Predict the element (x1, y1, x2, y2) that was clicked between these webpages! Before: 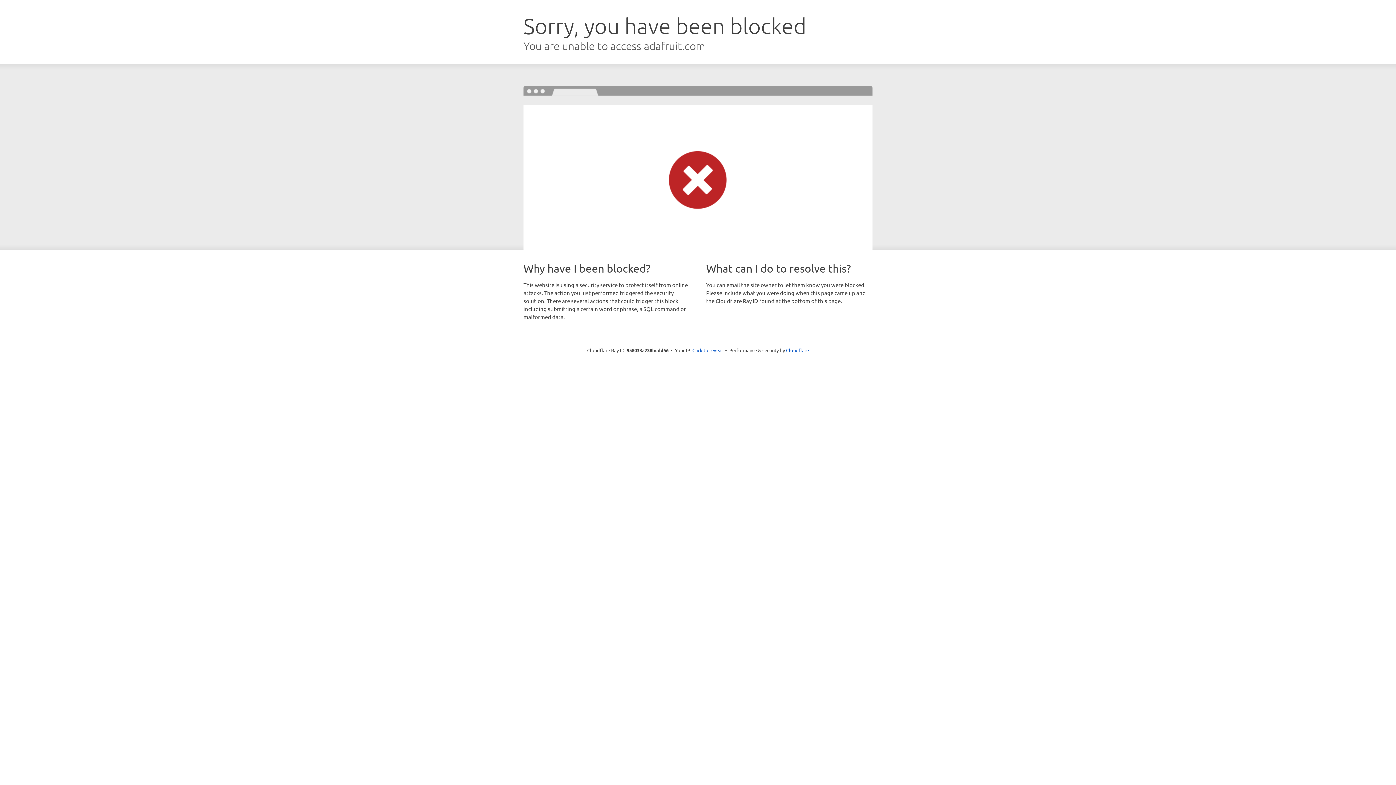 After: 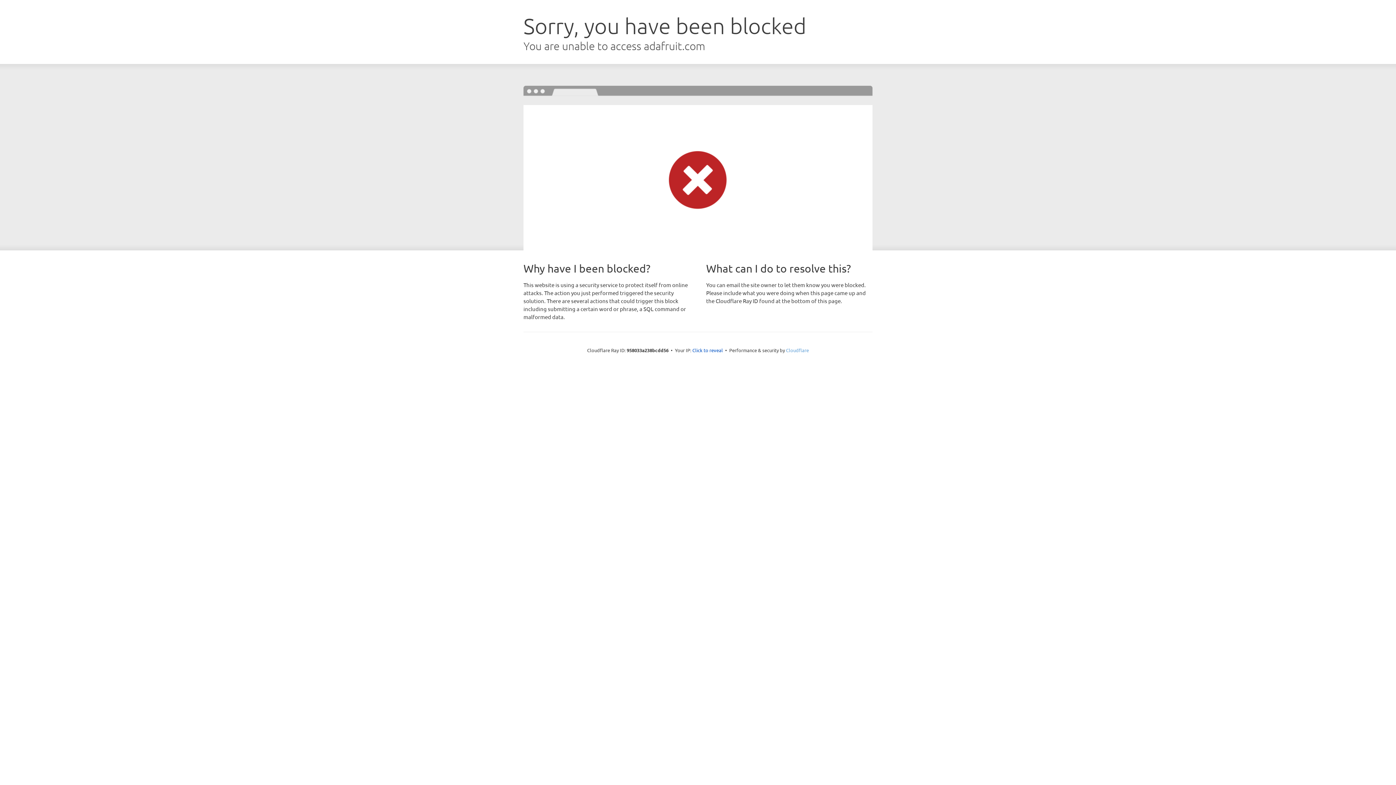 Action: bbox: (786, 347, 809, 353) label: Cloudflare